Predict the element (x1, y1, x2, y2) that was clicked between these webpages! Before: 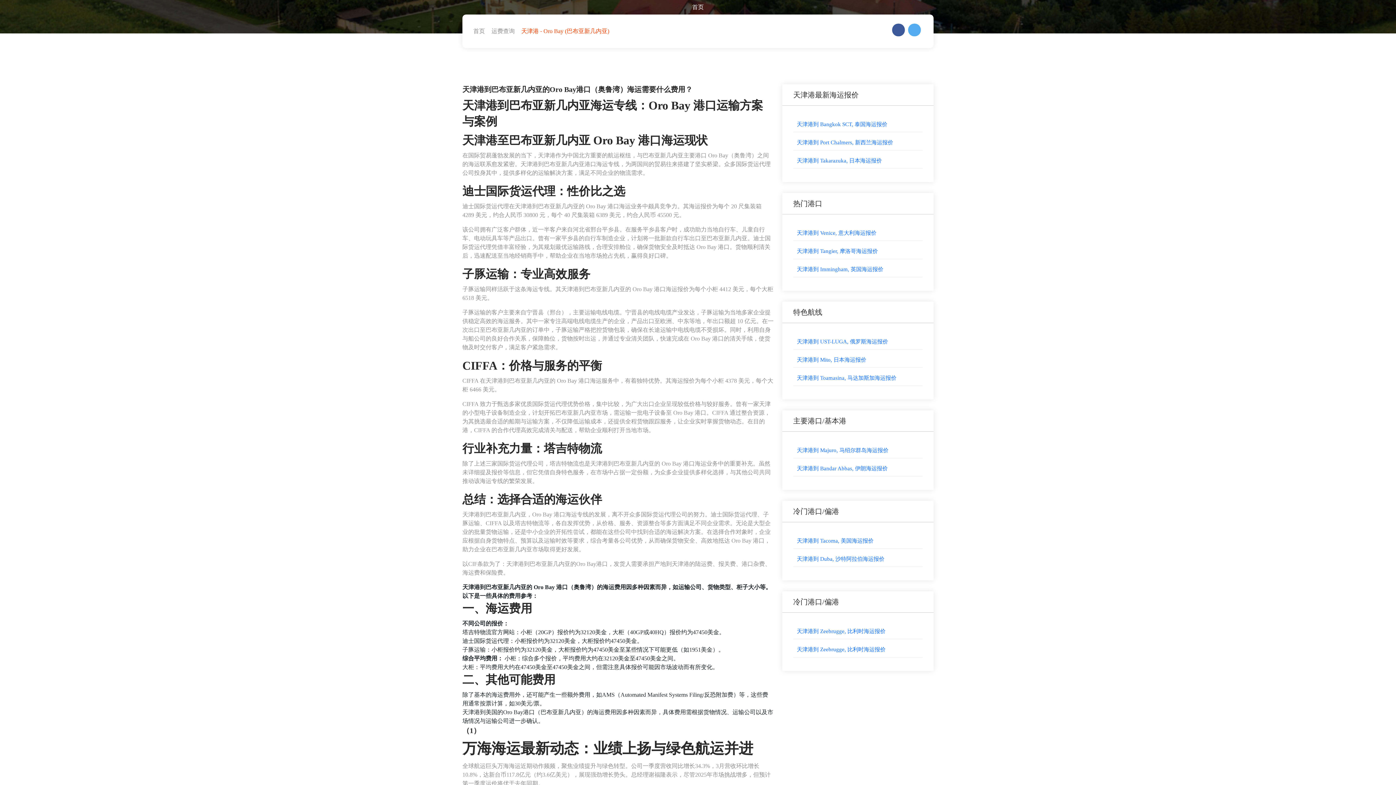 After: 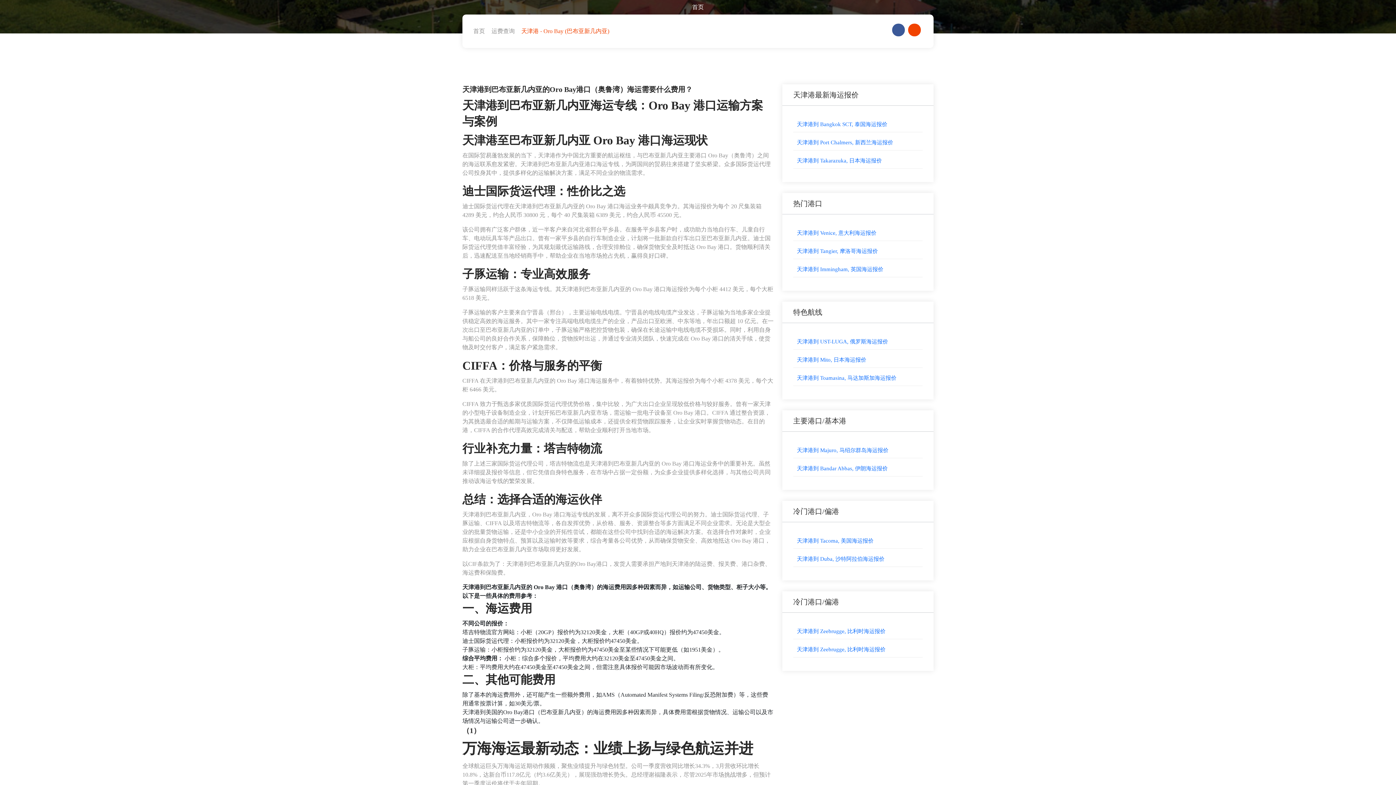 Action: bbox: (908, 23, 921, 36)